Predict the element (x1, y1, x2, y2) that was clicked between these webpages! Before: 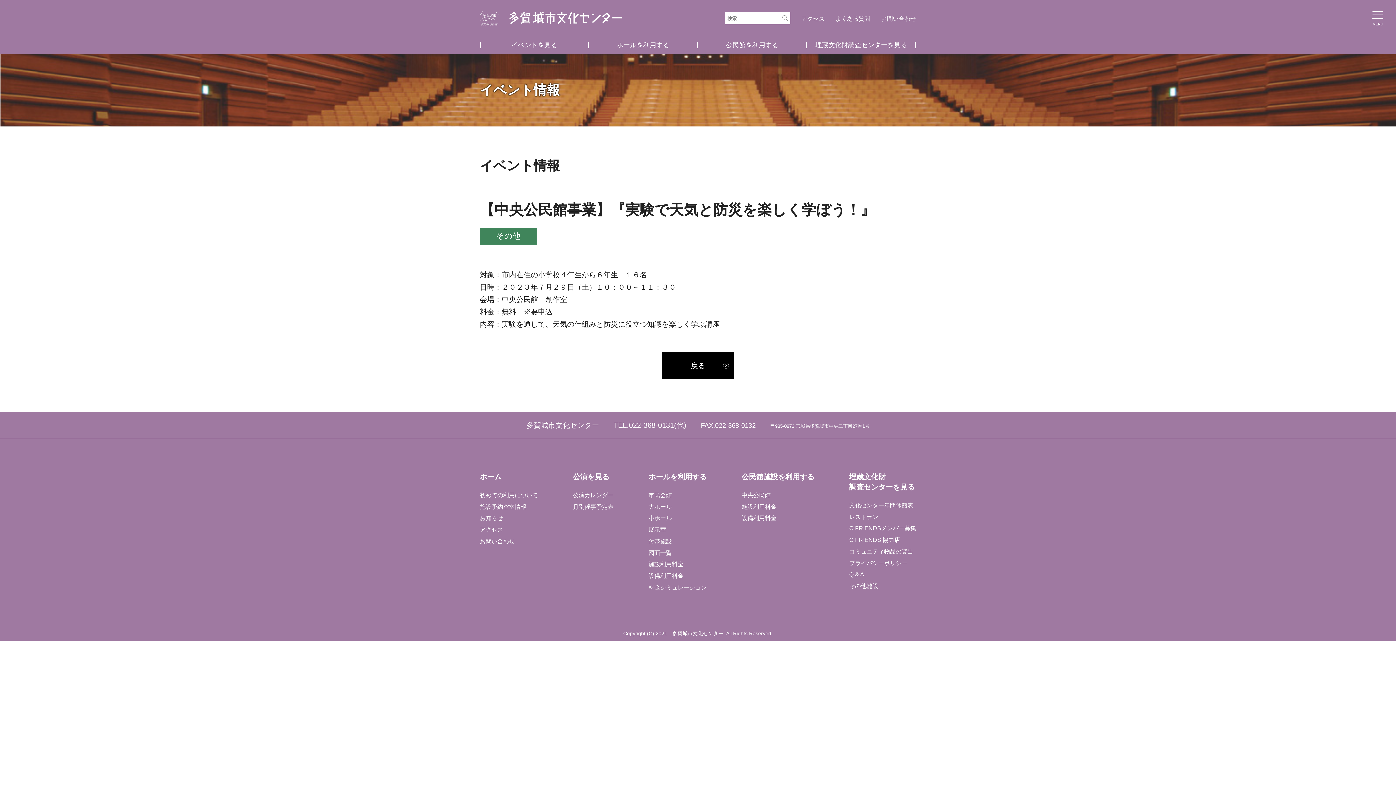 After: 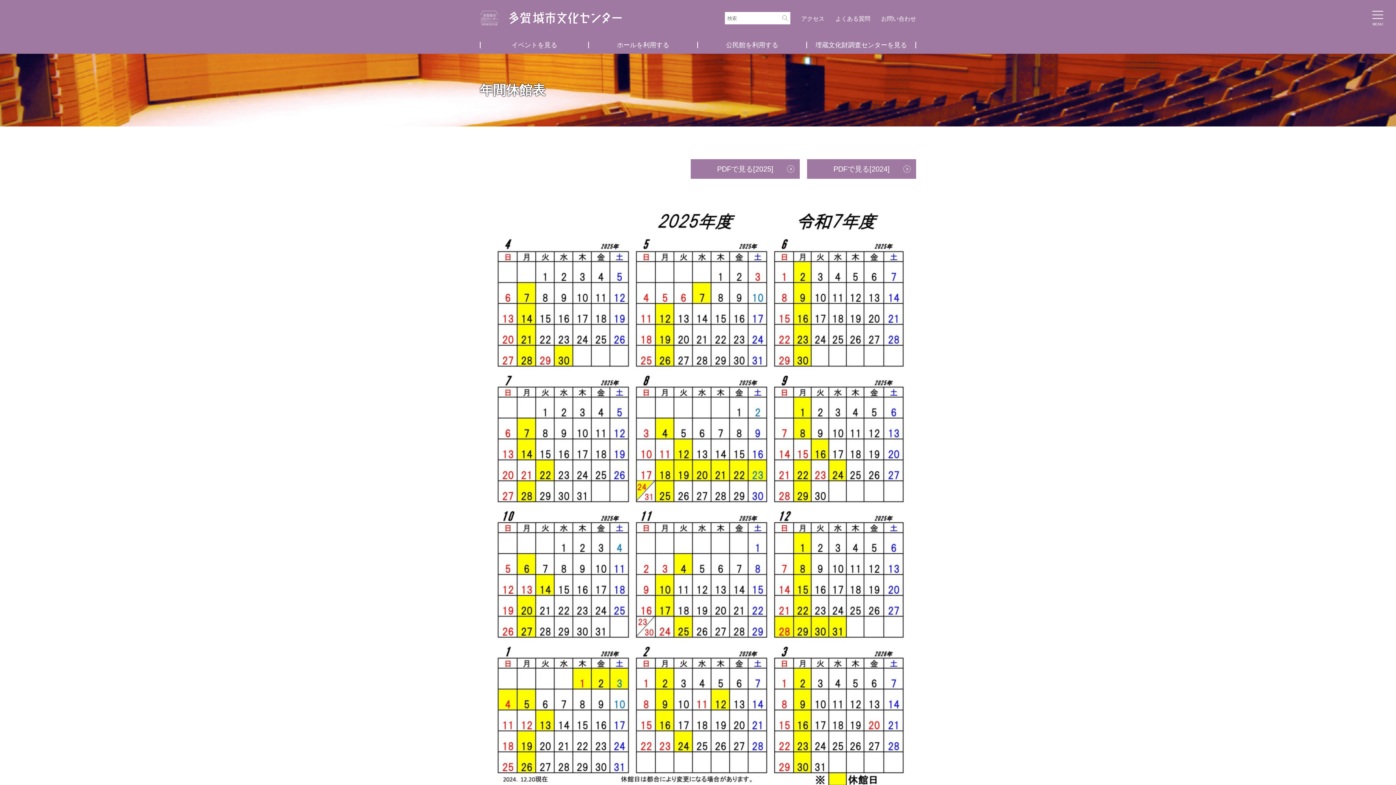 Action: label: 文化センター年間休館表 bbox: (849, 499, 916, 511)